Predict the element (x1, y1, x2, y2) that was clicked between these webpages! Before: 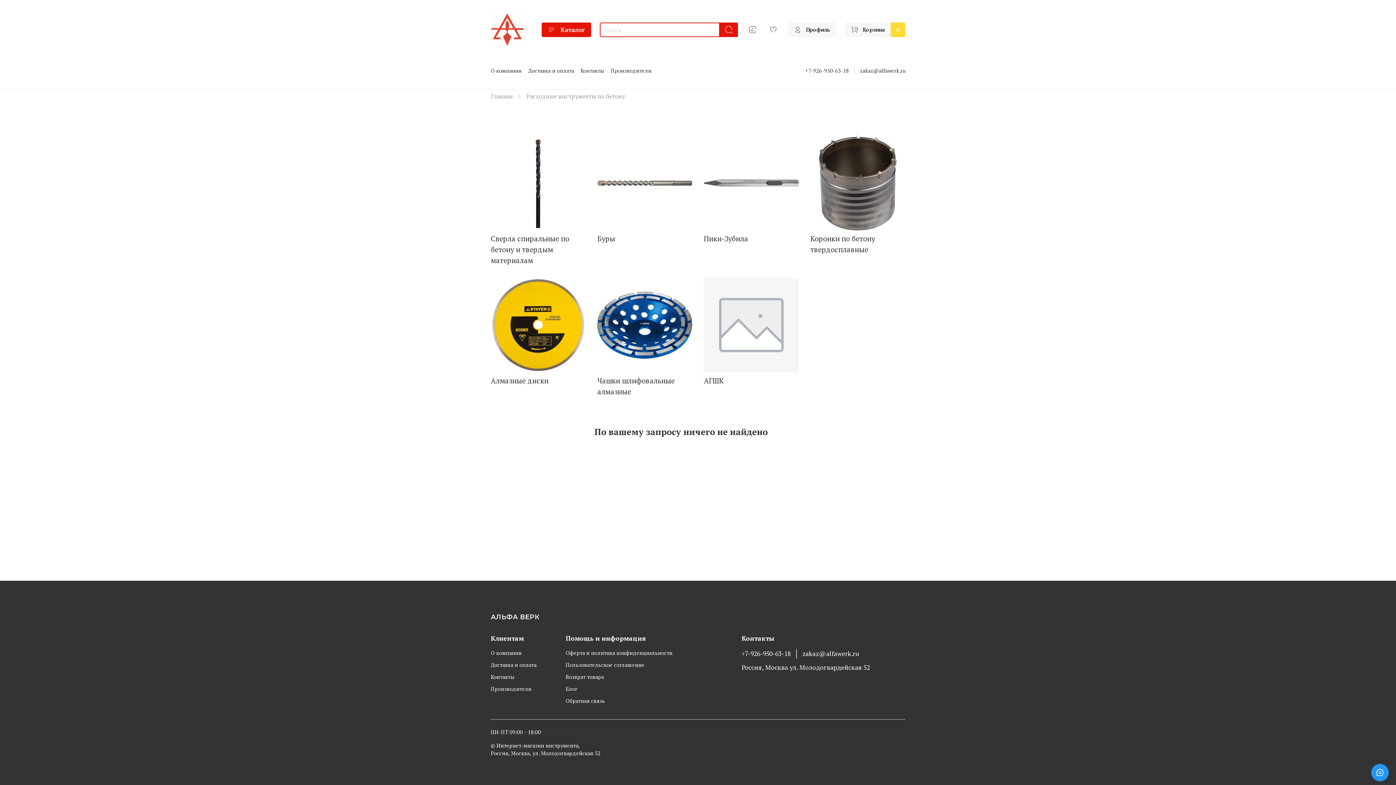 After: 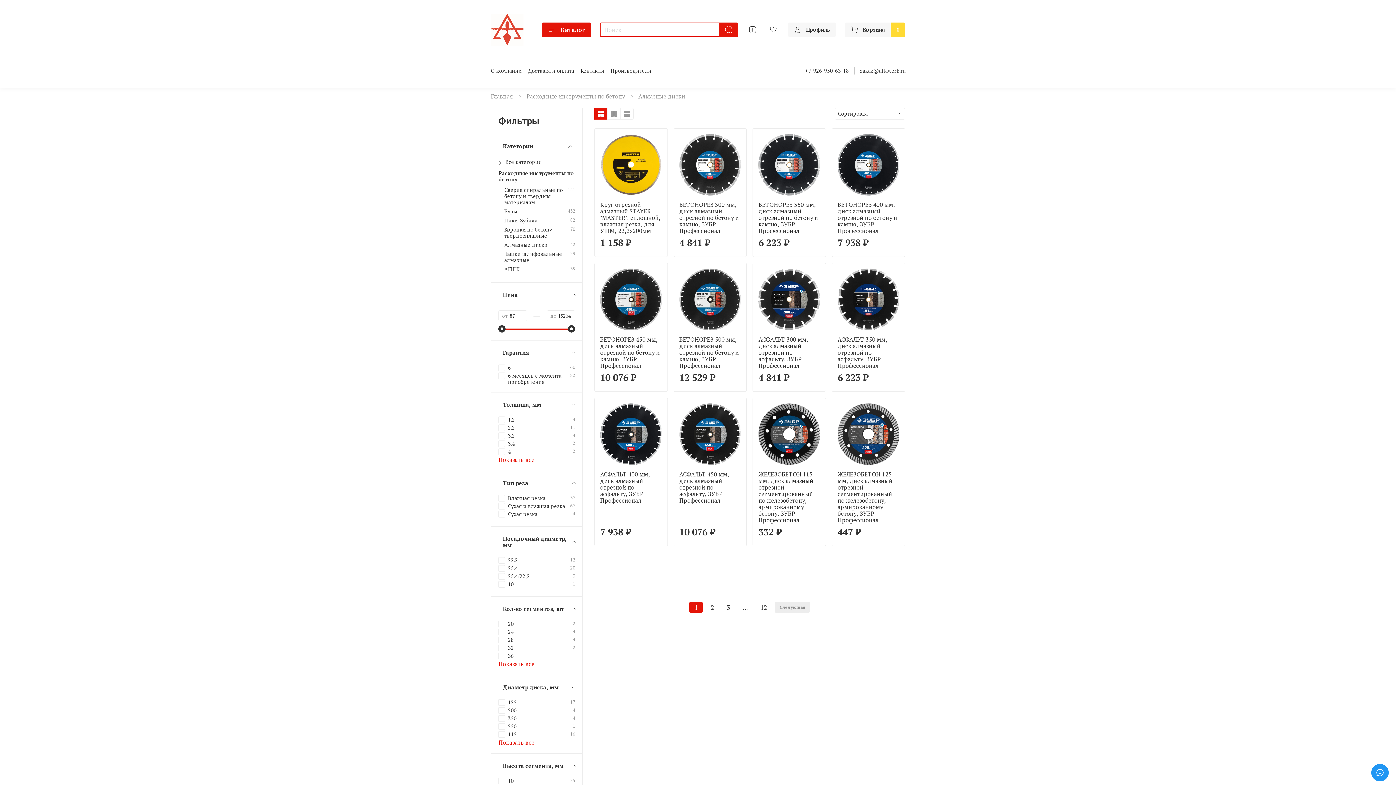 Action: bbox: (490, 277, 585, 386) label: Алмазные диски